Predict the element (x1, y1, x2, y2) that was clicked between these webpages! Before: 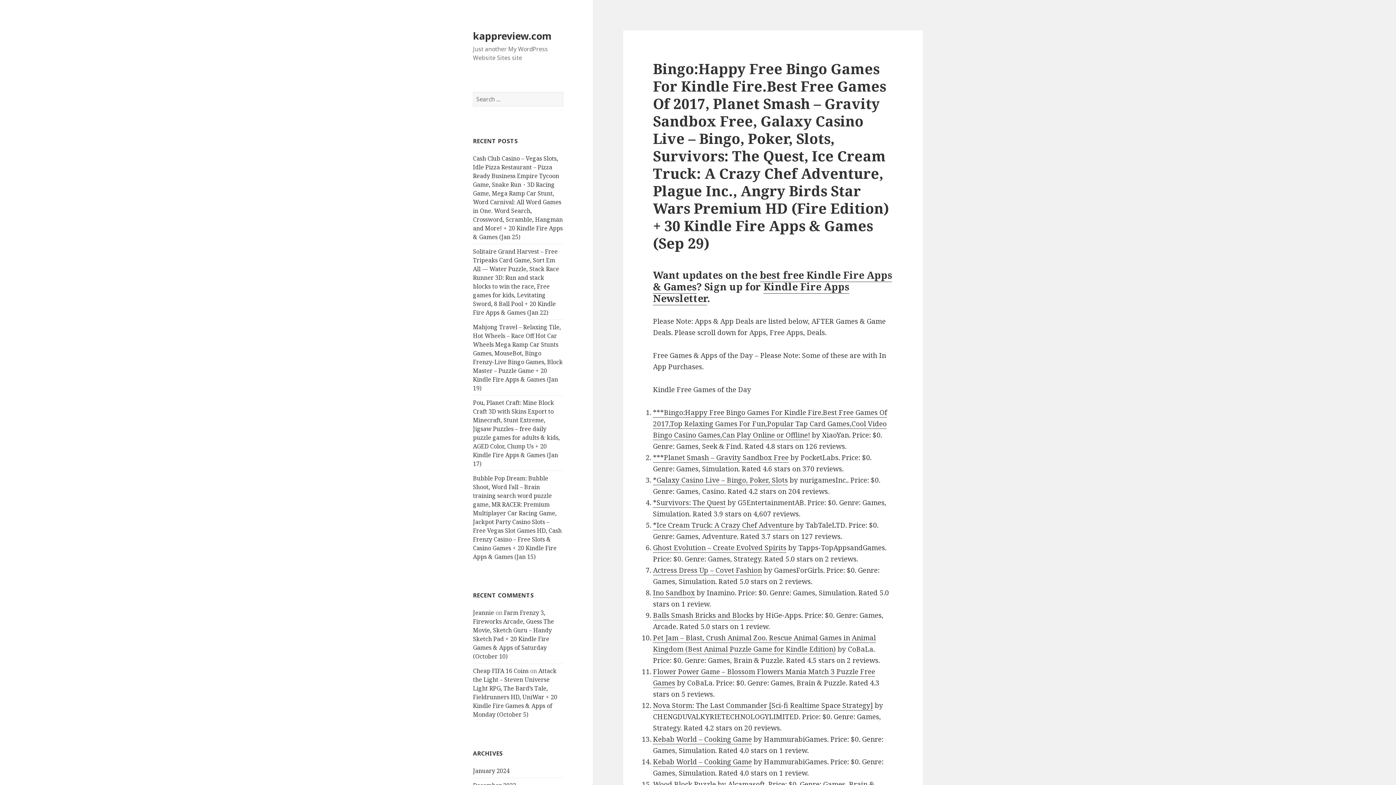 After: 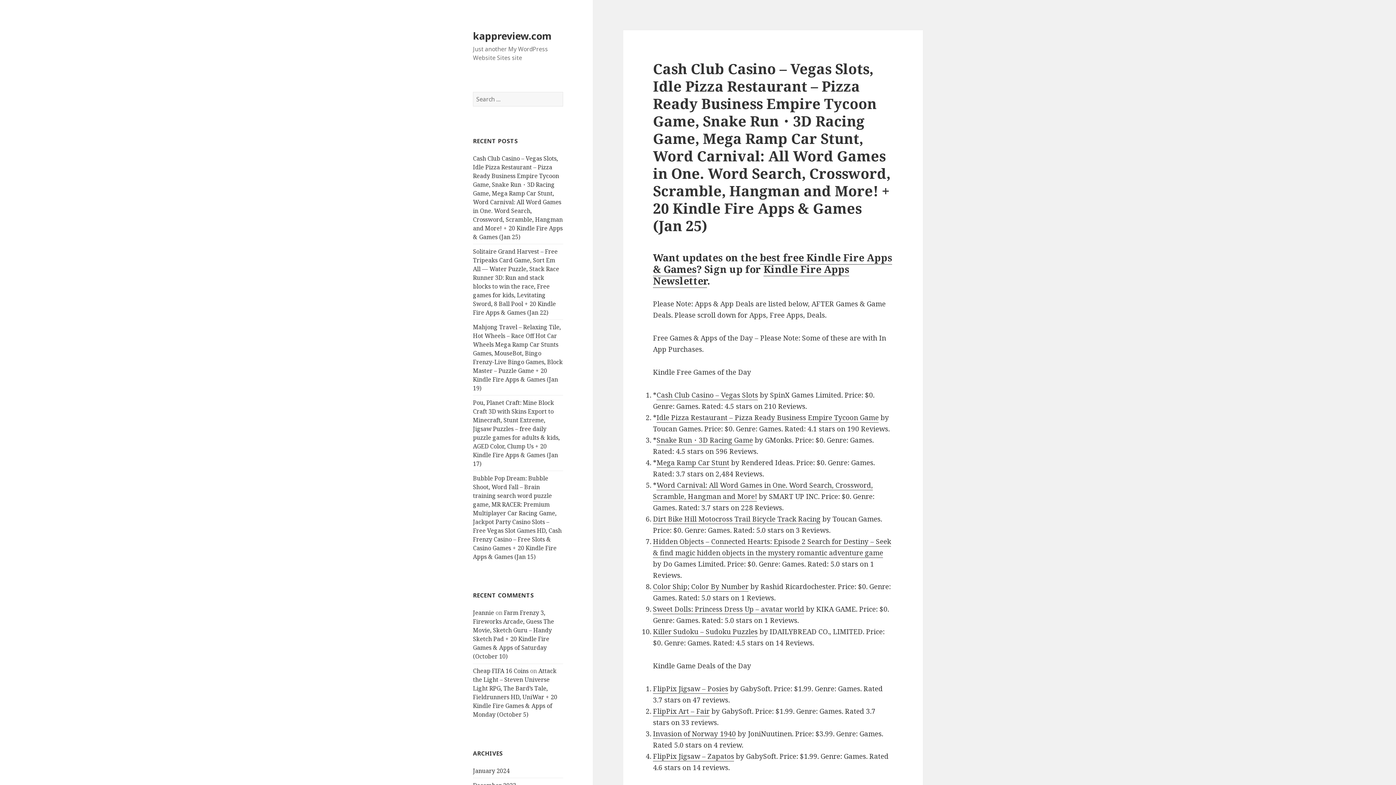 Action: label: kappreview.com bbox: (473, 28, 551, 42)